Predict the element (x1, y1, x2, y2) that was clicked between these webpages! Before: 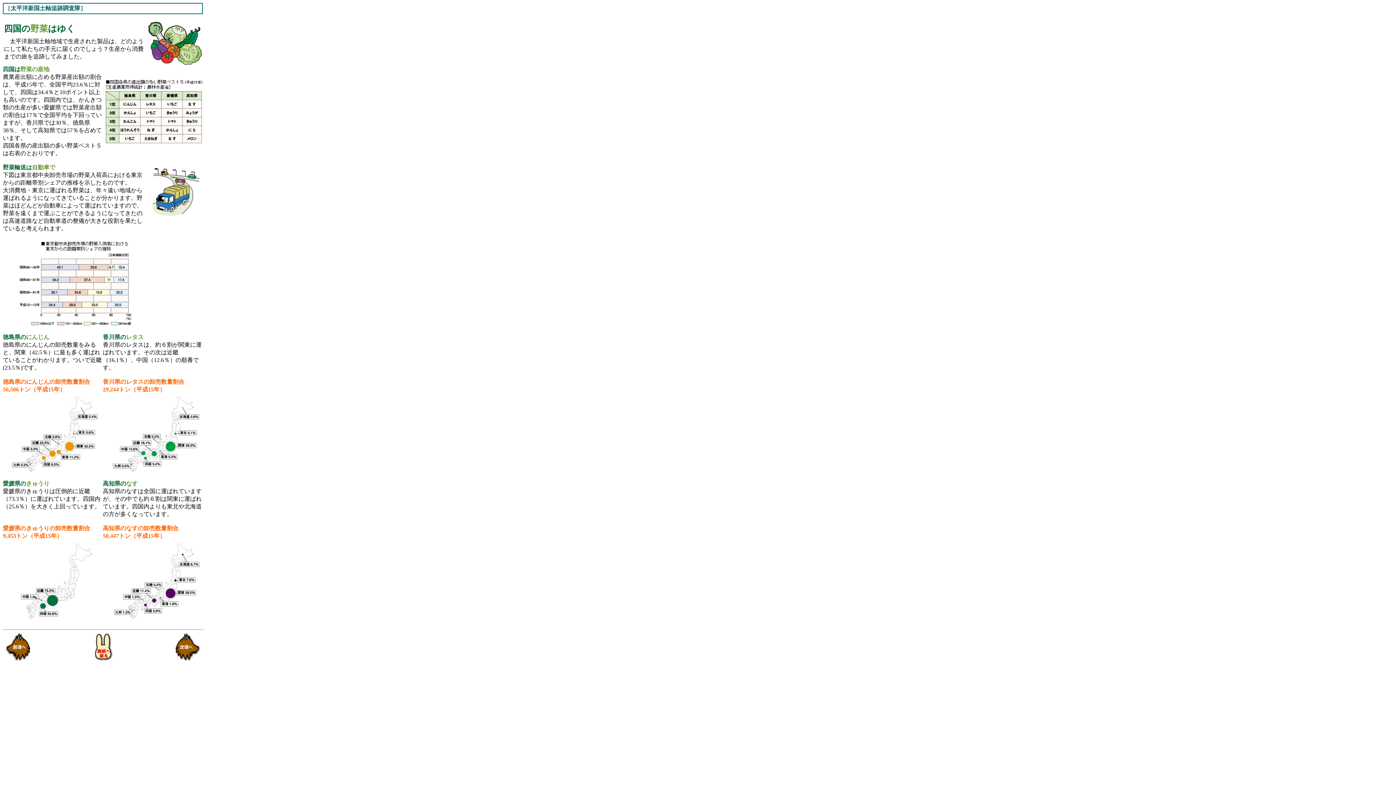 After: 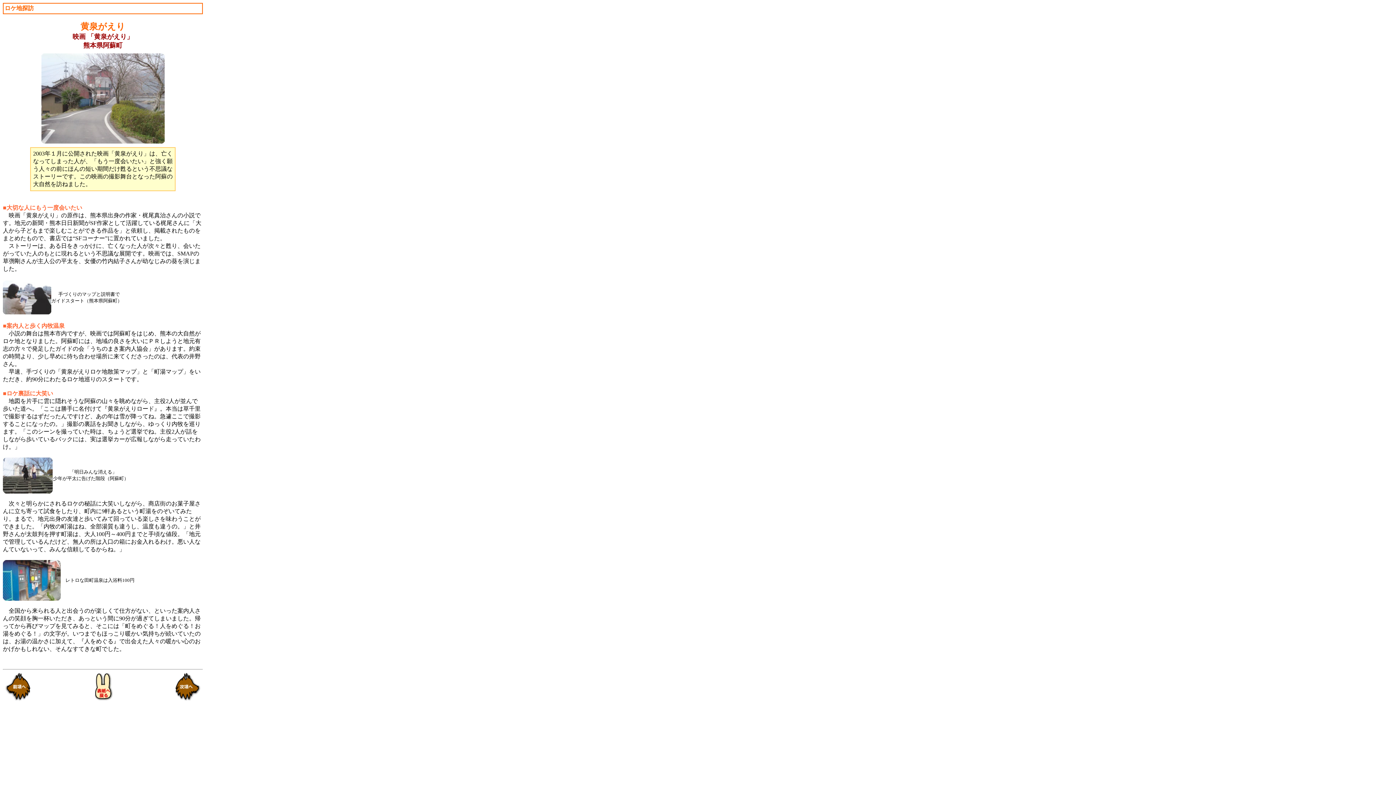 Action: bbox: (2, 657, 30, 663)